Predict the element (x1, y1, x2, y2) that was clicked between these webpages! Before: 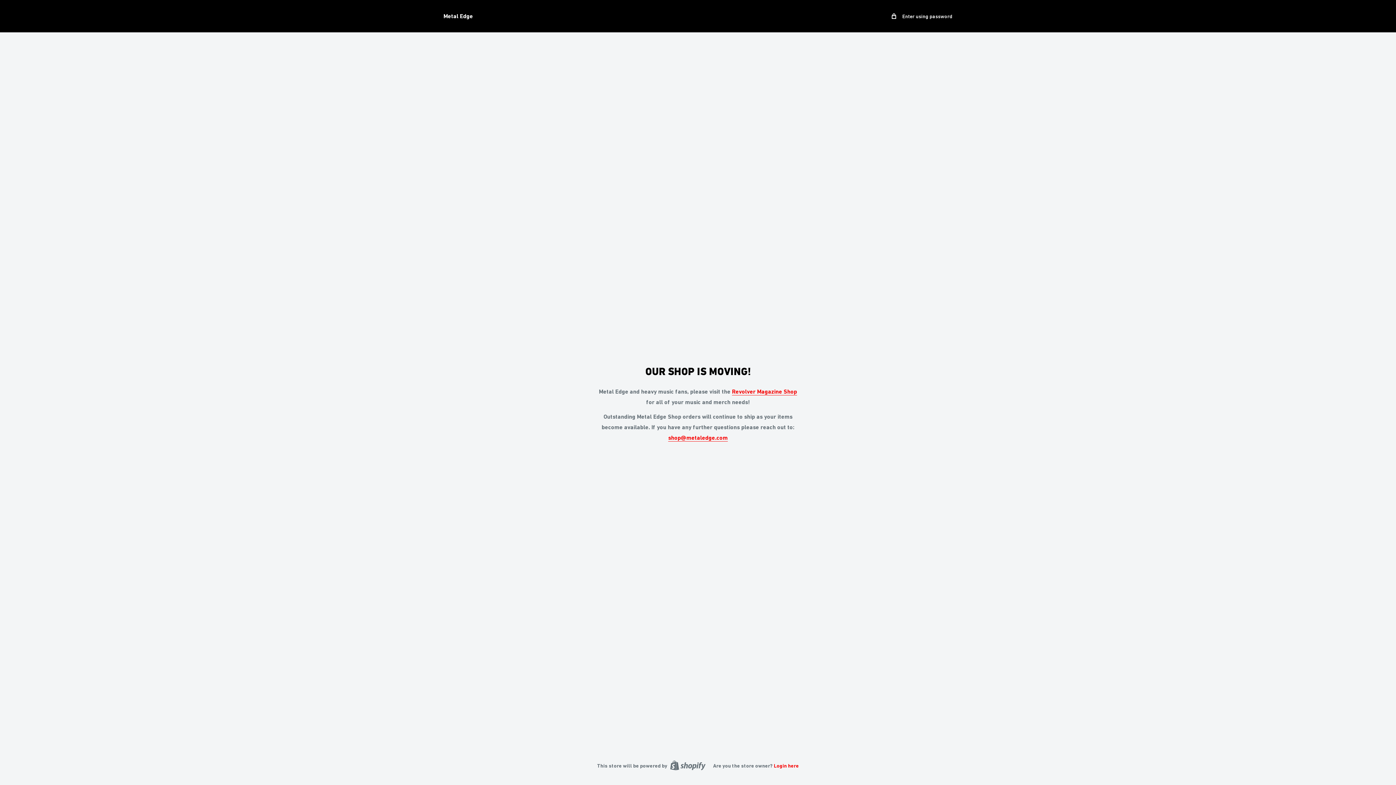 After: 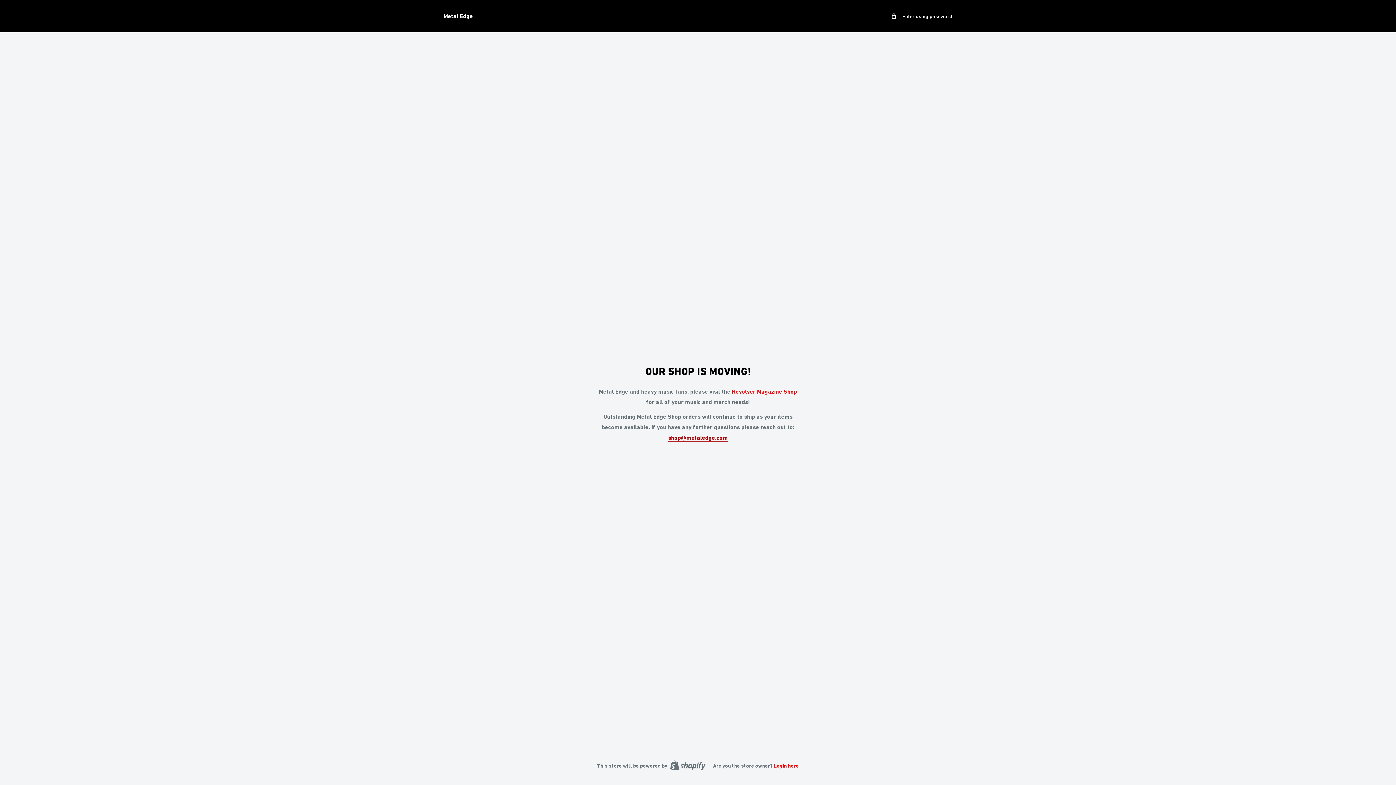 Action: label: shop@metaledge.com bbox: (668, 434, 728, 441)